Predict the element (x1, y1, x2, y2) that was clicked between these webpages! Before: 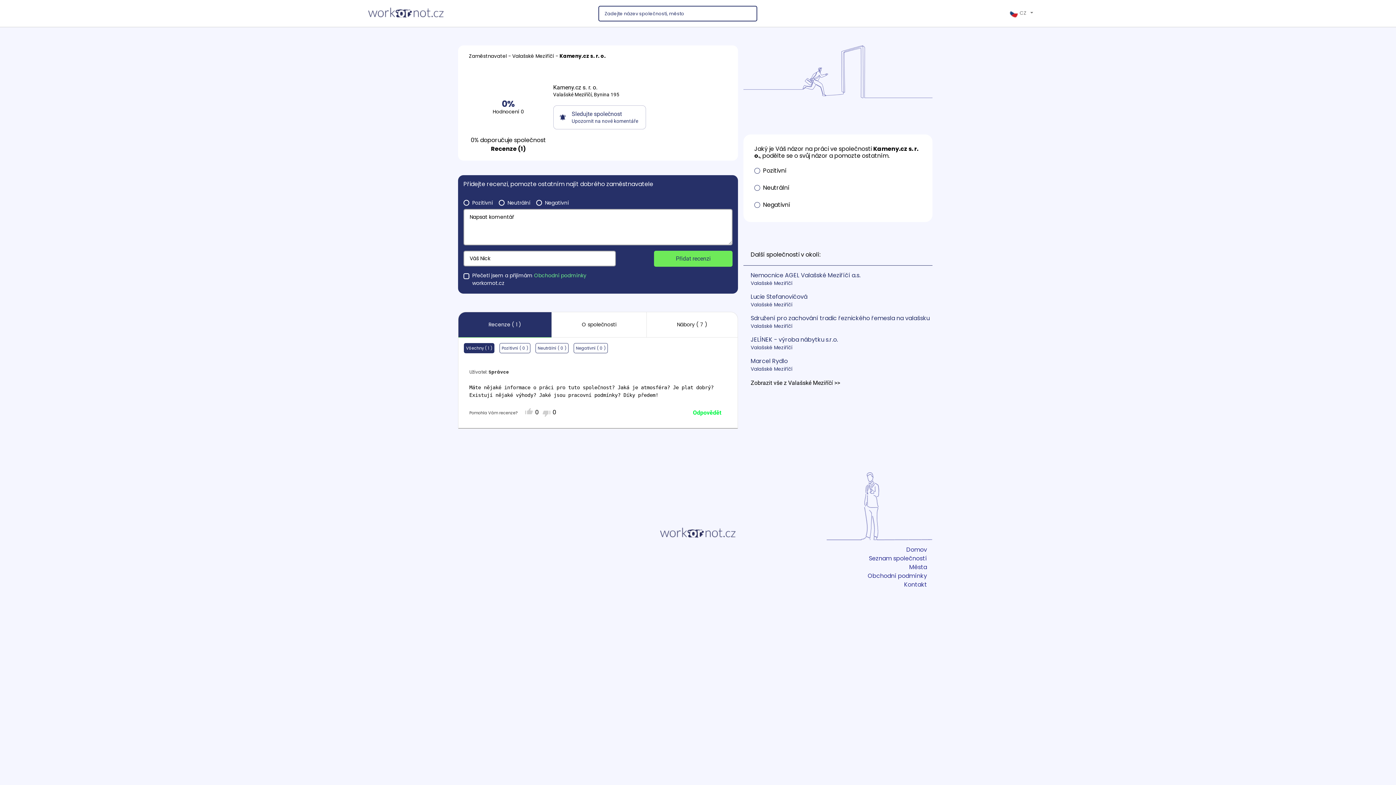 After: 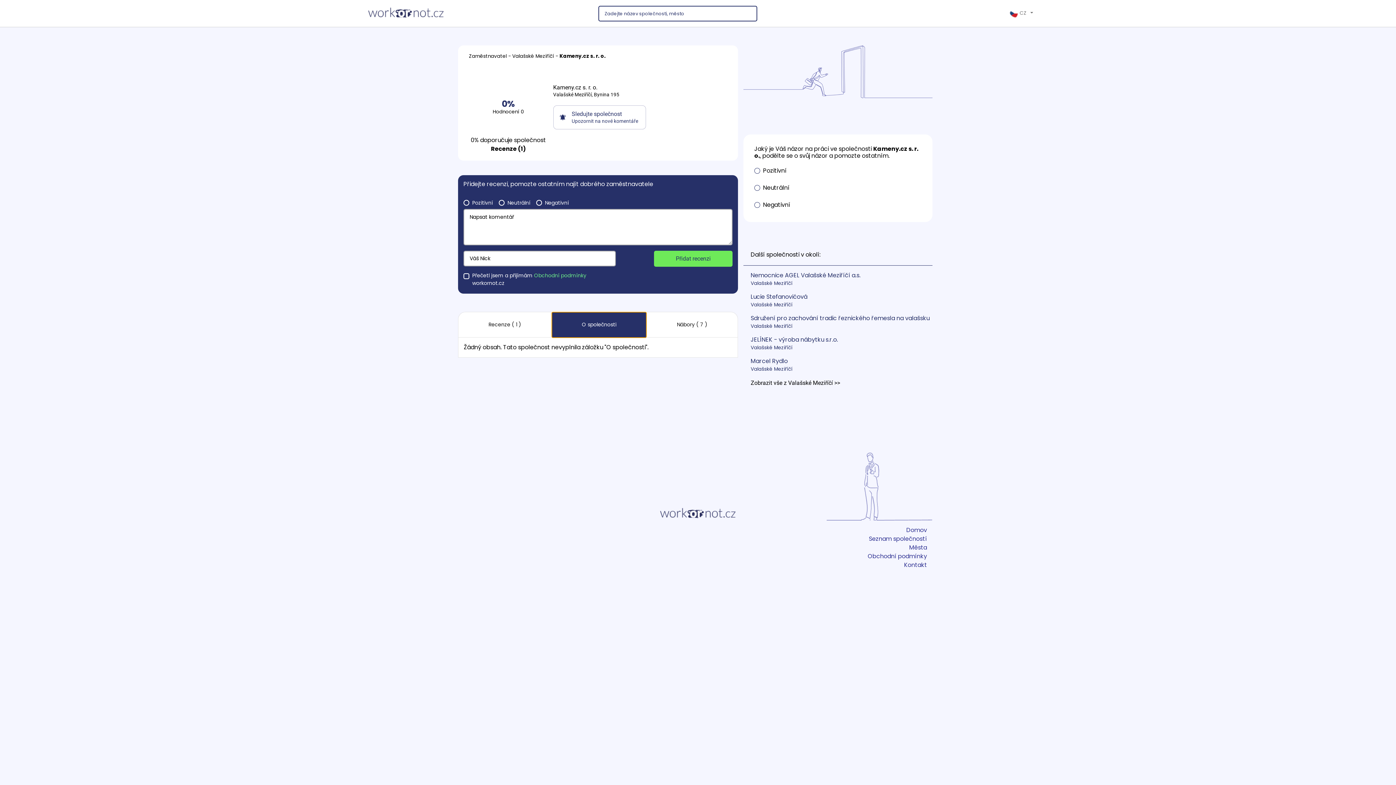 Action: label: O společnosti bbox: (551, 312, 646, 337)